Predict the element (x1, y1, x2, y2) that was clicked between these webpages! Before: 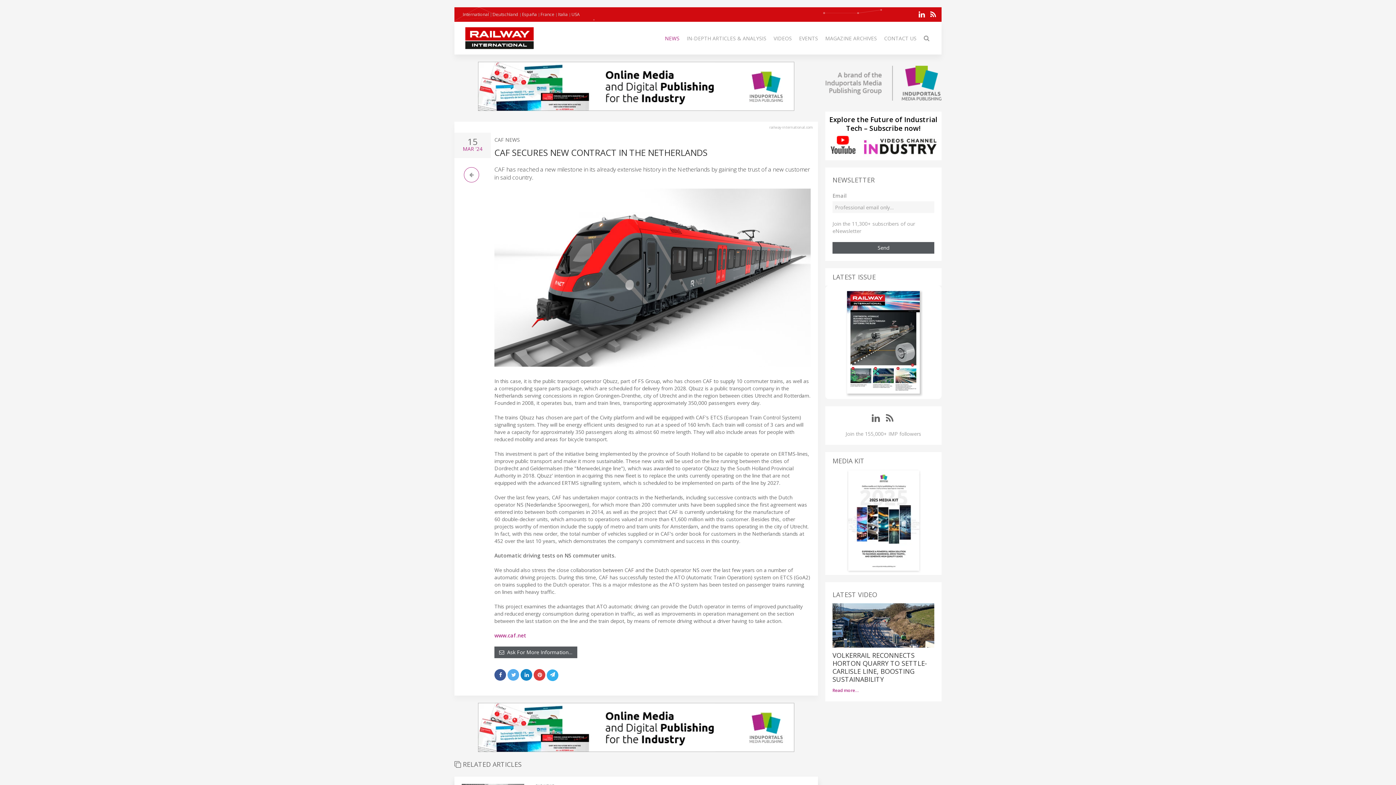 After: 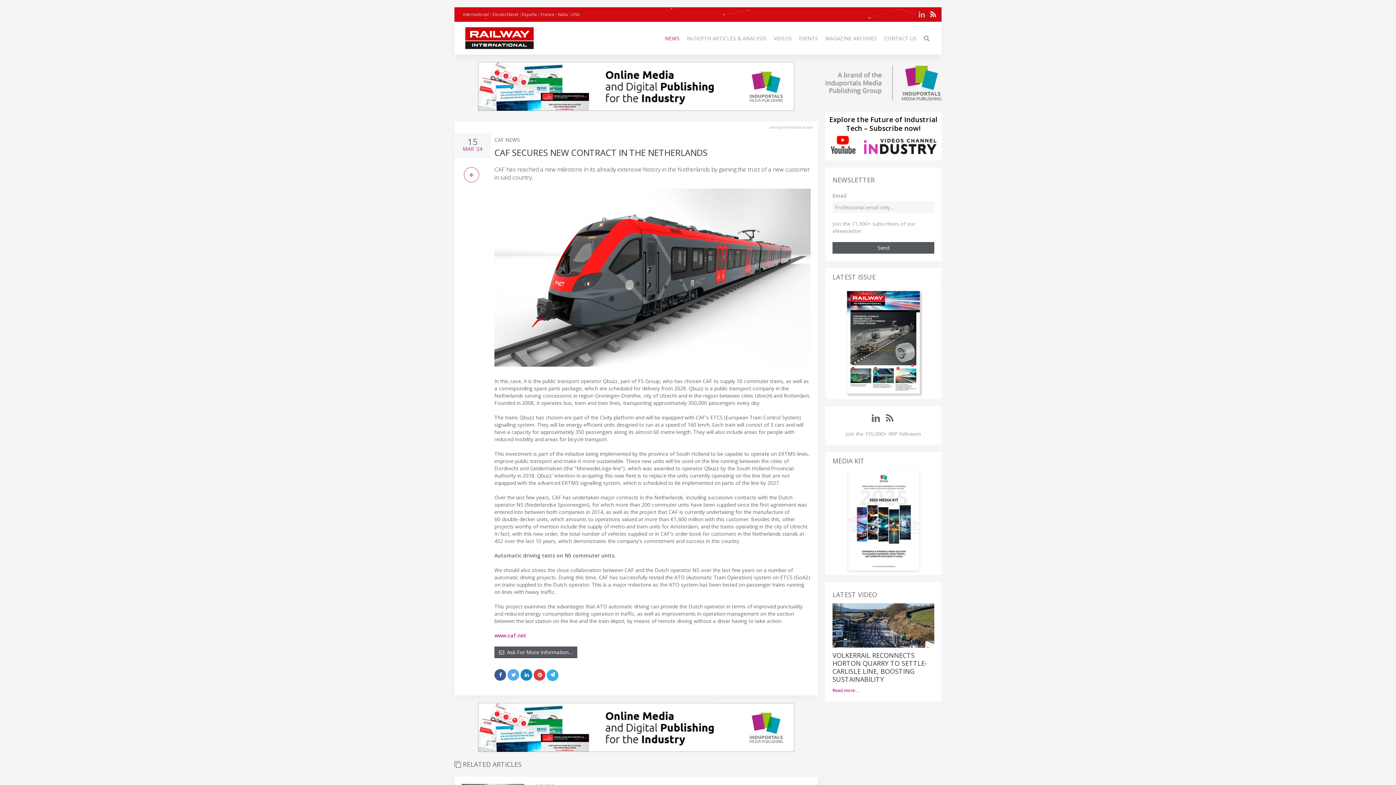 Action: bbox: (918, 10, 926, 18)